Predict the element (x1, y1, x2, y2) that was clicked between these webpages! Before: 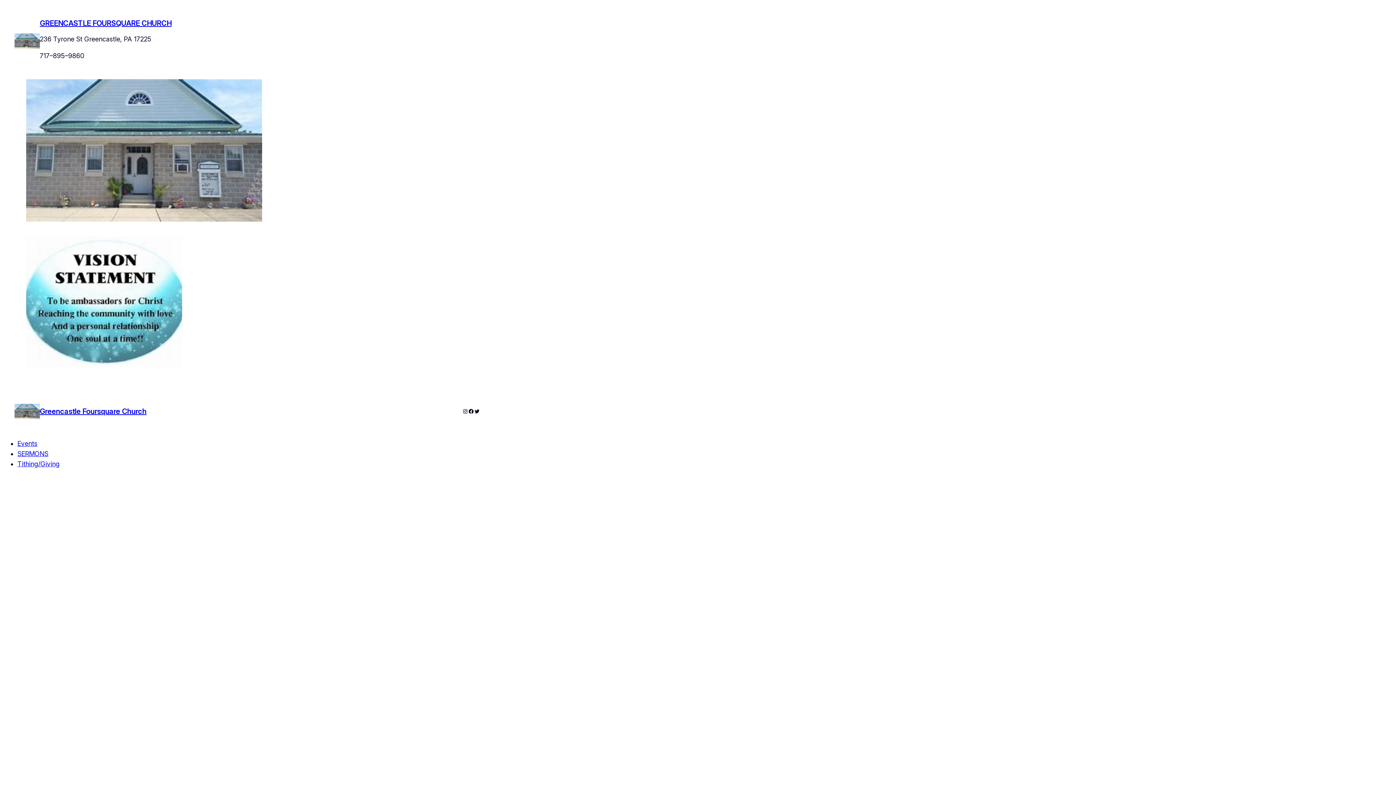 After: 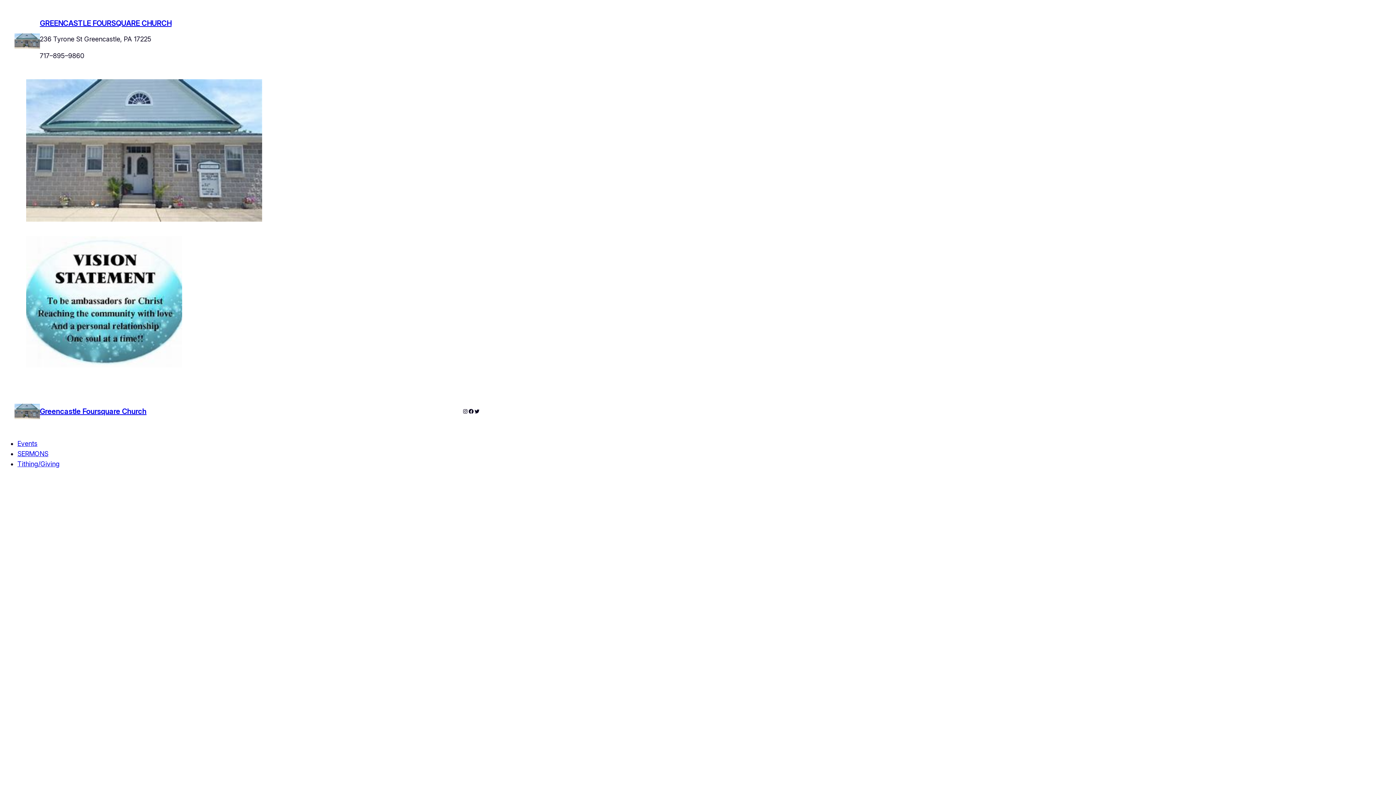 Action: label: GREENCASTLE FOURSQUARE CHURCH bbox: (39, 19, 171, 27)